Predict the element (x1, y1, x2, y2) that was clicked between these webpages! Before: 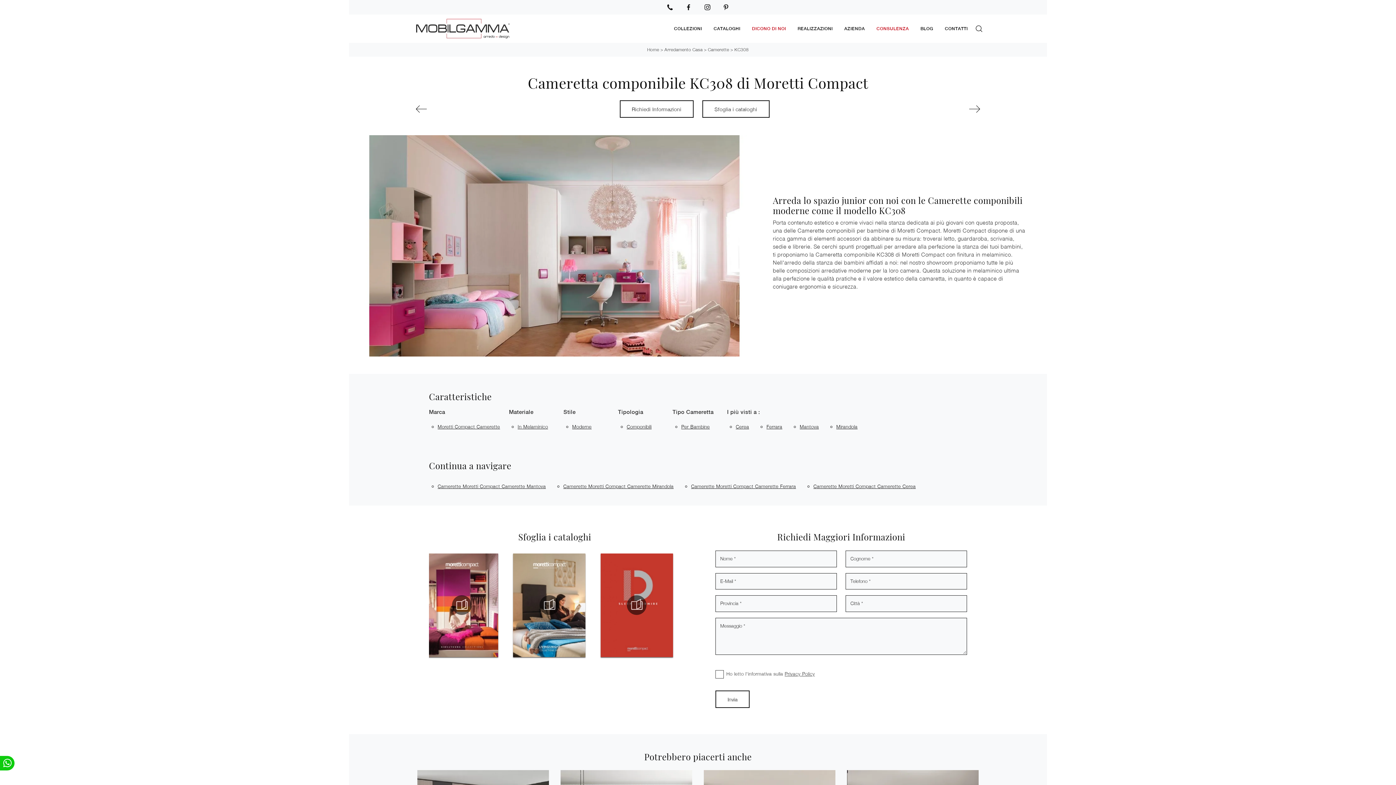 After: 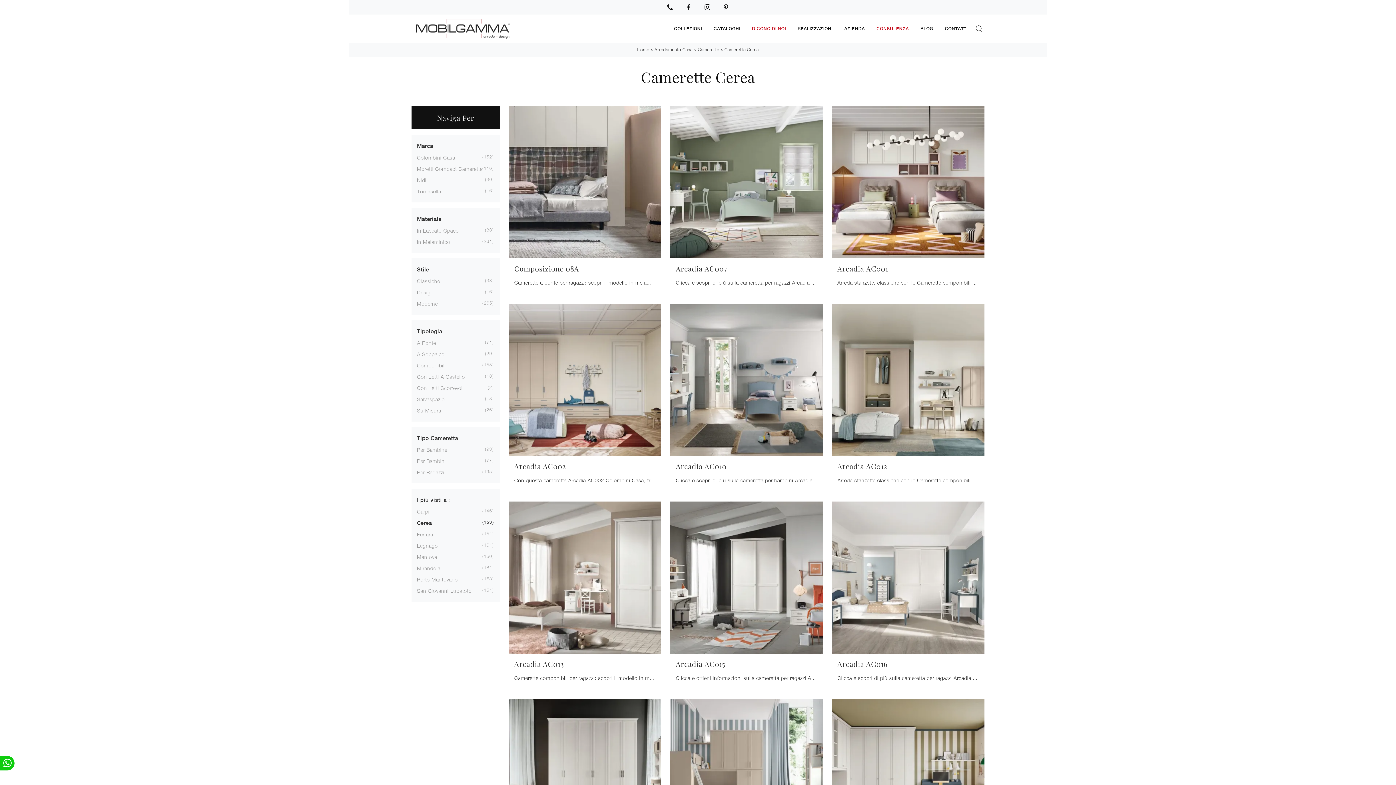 Action: bbox: (727, 419, 758, 434) label: Cerea